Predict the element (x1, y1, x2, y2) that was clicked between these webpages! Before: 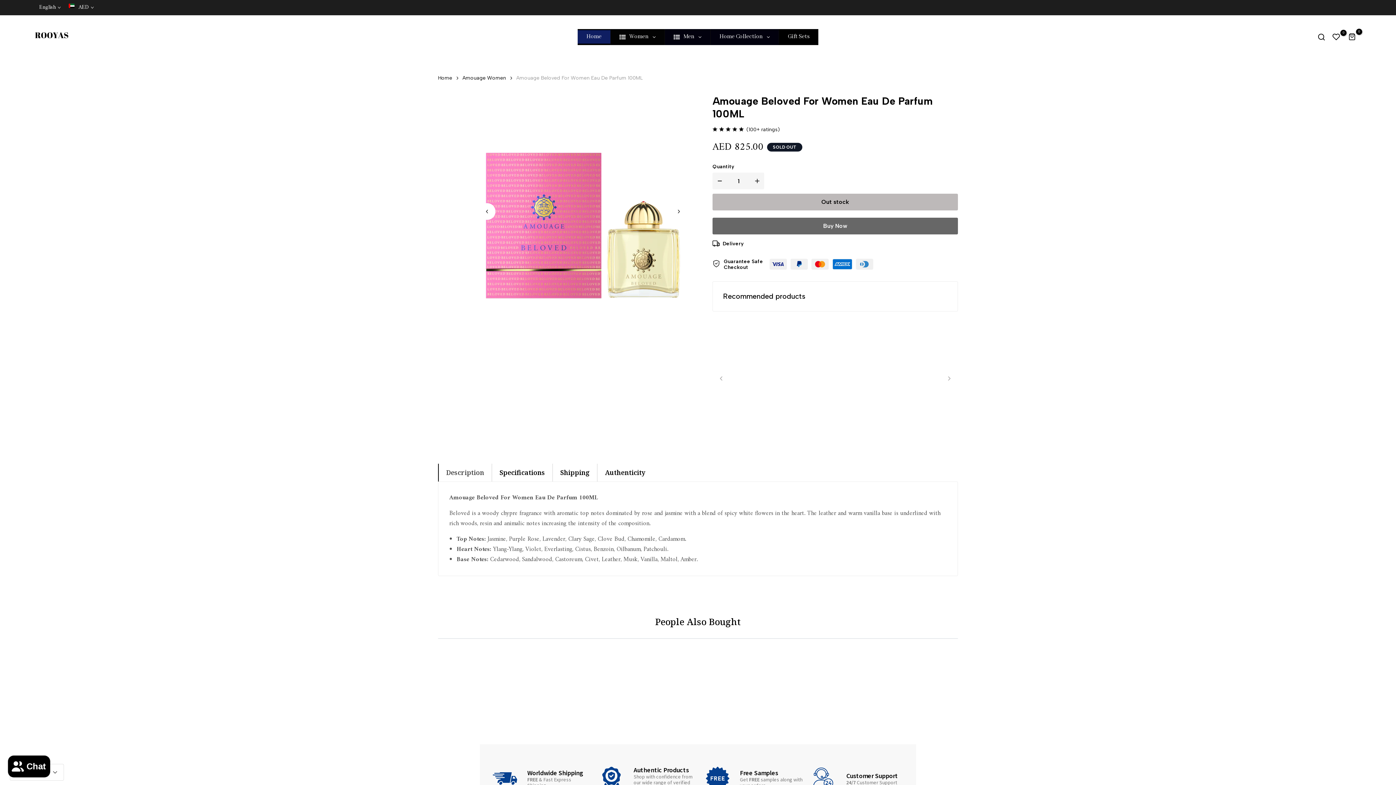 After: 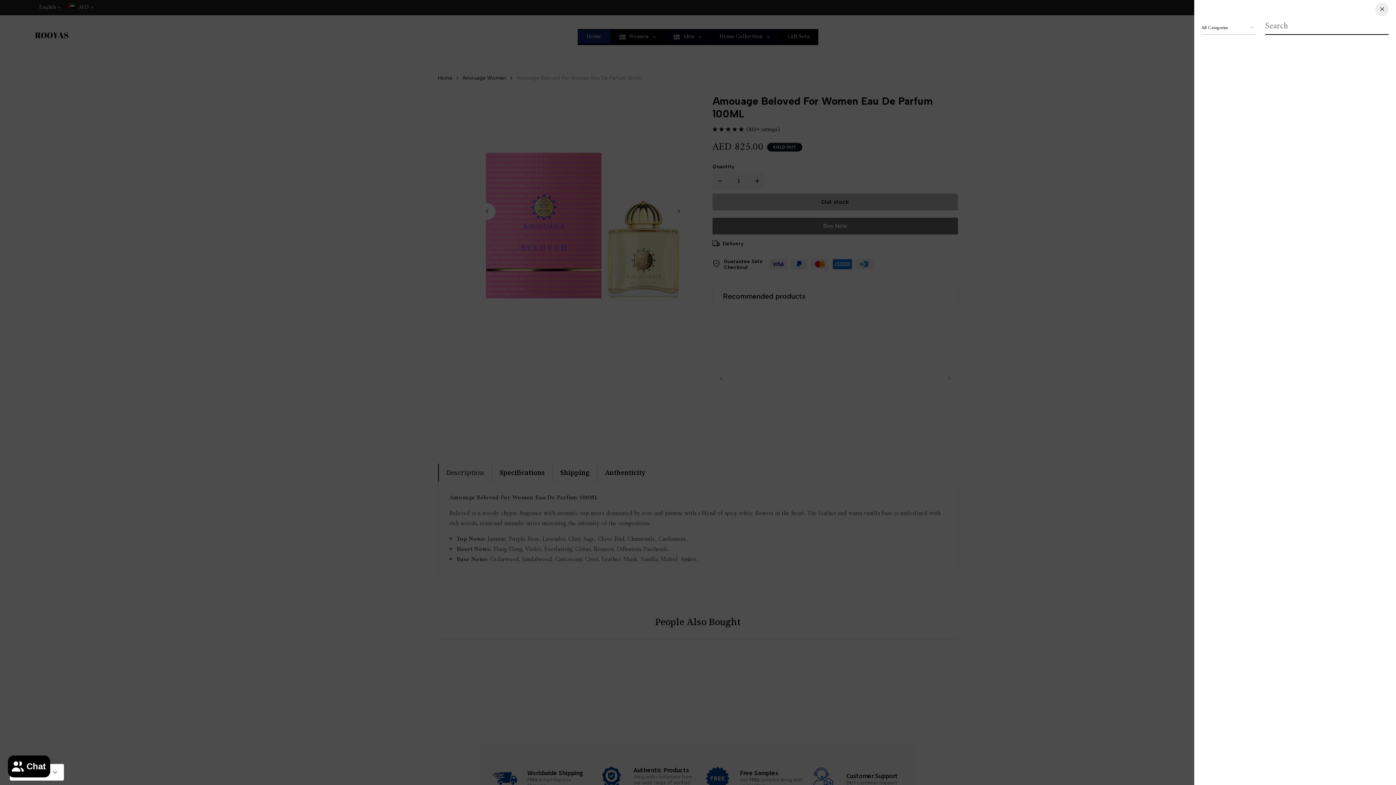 Action: bbox: (1317, 32, 1325, 40)